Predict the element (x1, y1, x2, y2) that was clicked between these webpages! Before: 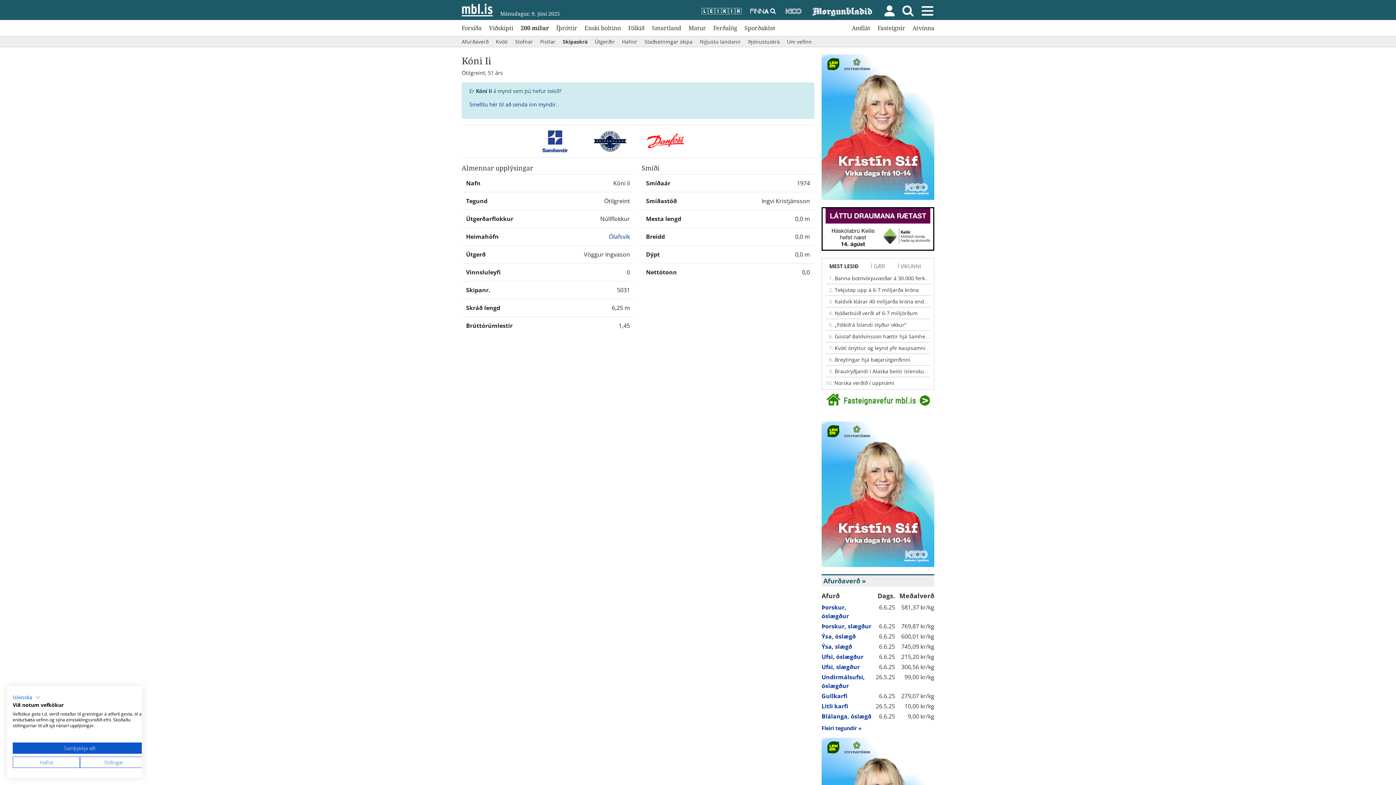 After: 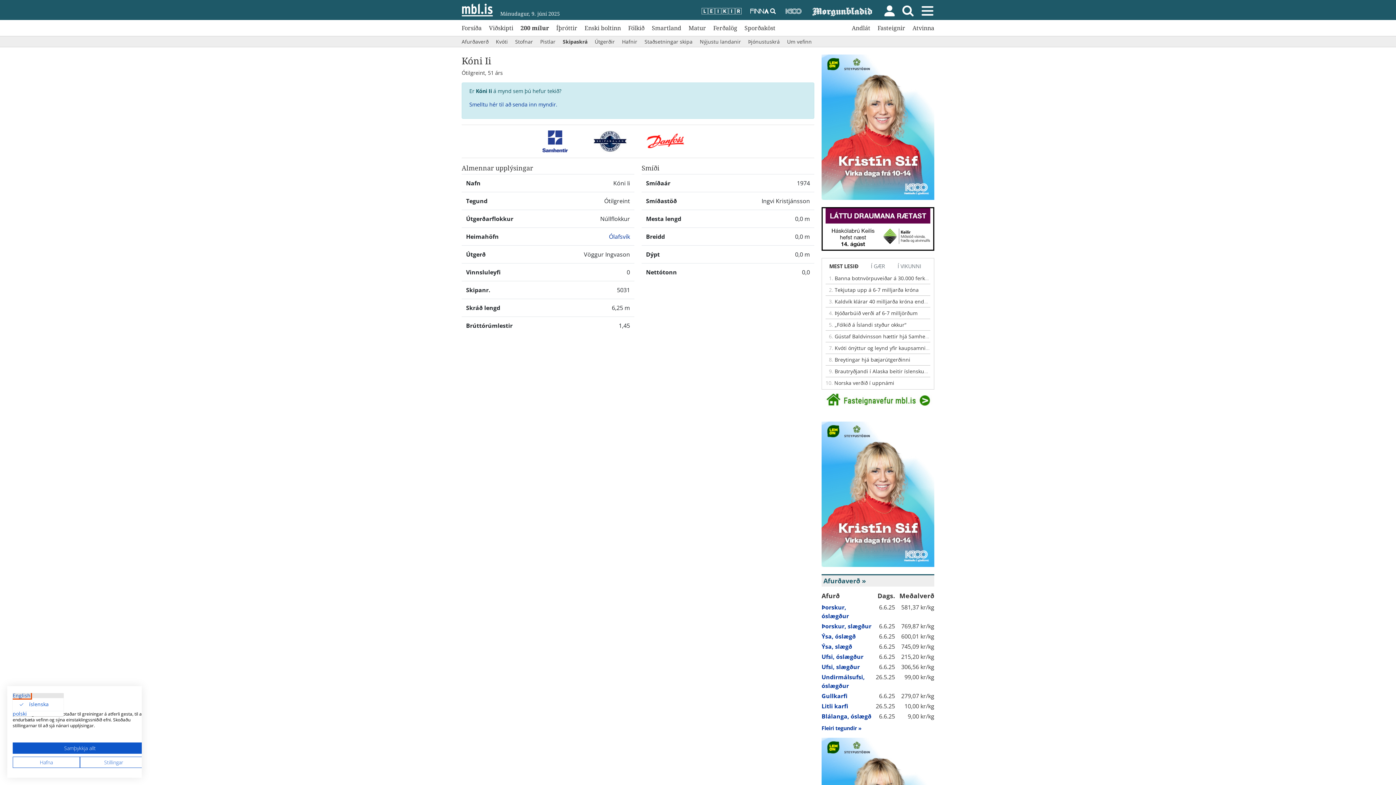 Action: bbox: (12, 693, 40, 702) label: íslenska